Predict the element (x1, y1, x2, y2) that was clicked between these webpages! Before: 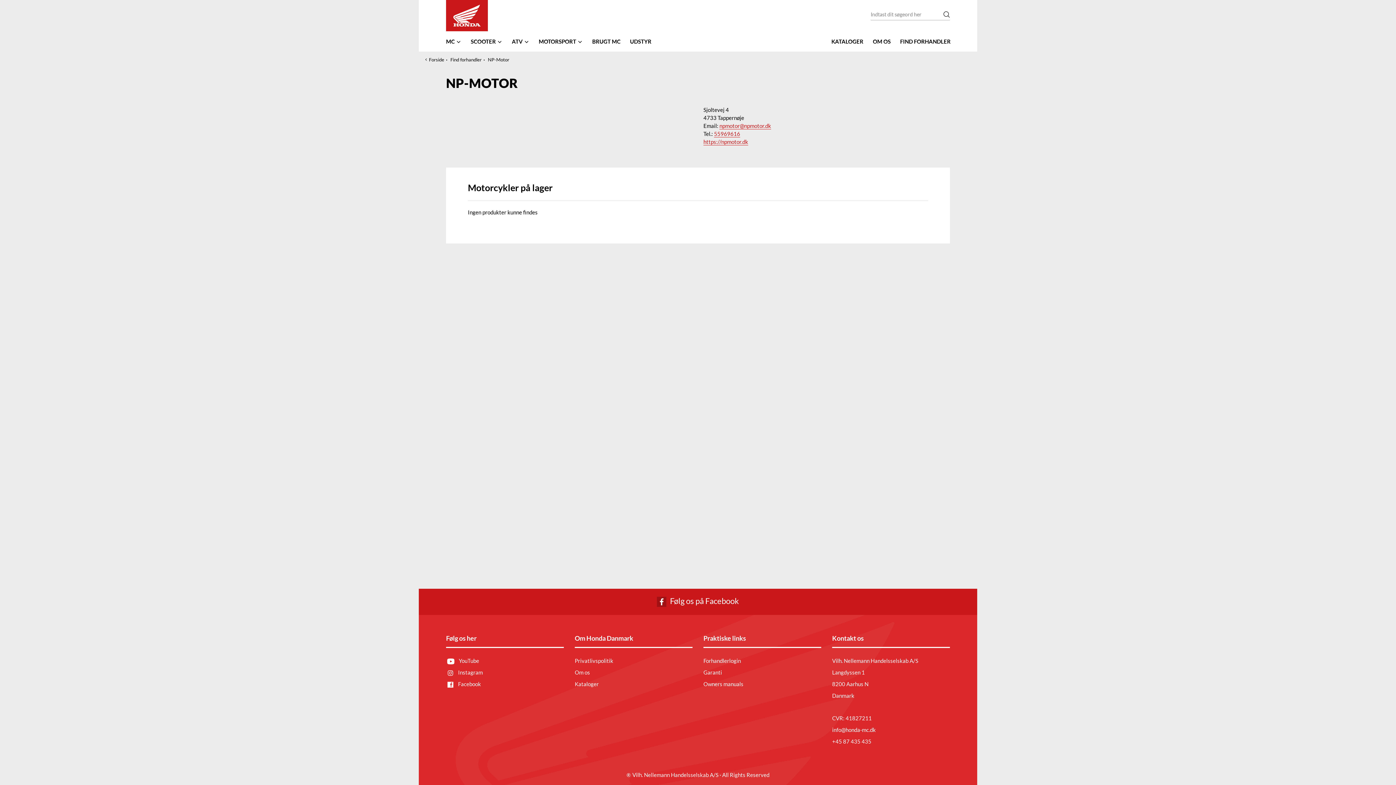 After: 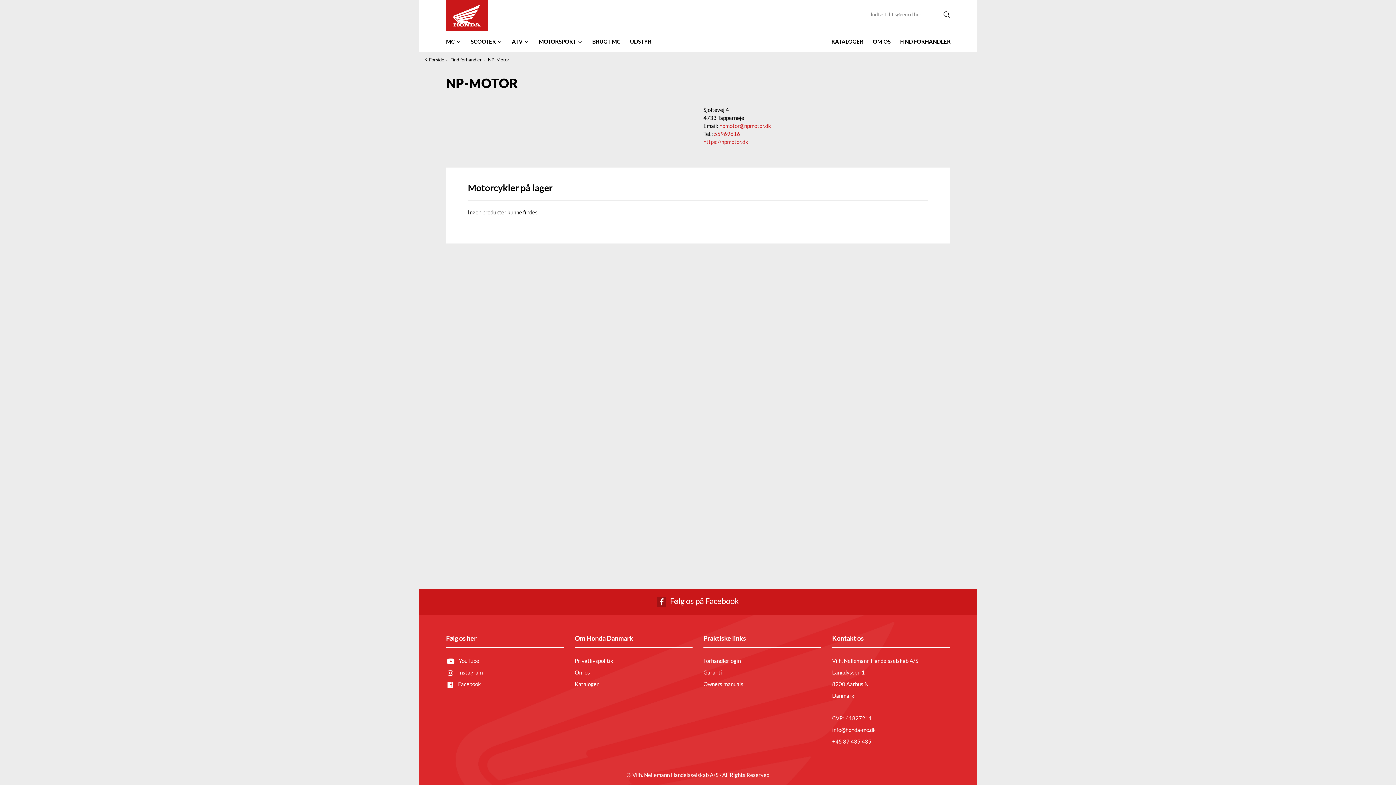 Action: label: +45 87 435 435 bbox: (832, 738, 871, 745)